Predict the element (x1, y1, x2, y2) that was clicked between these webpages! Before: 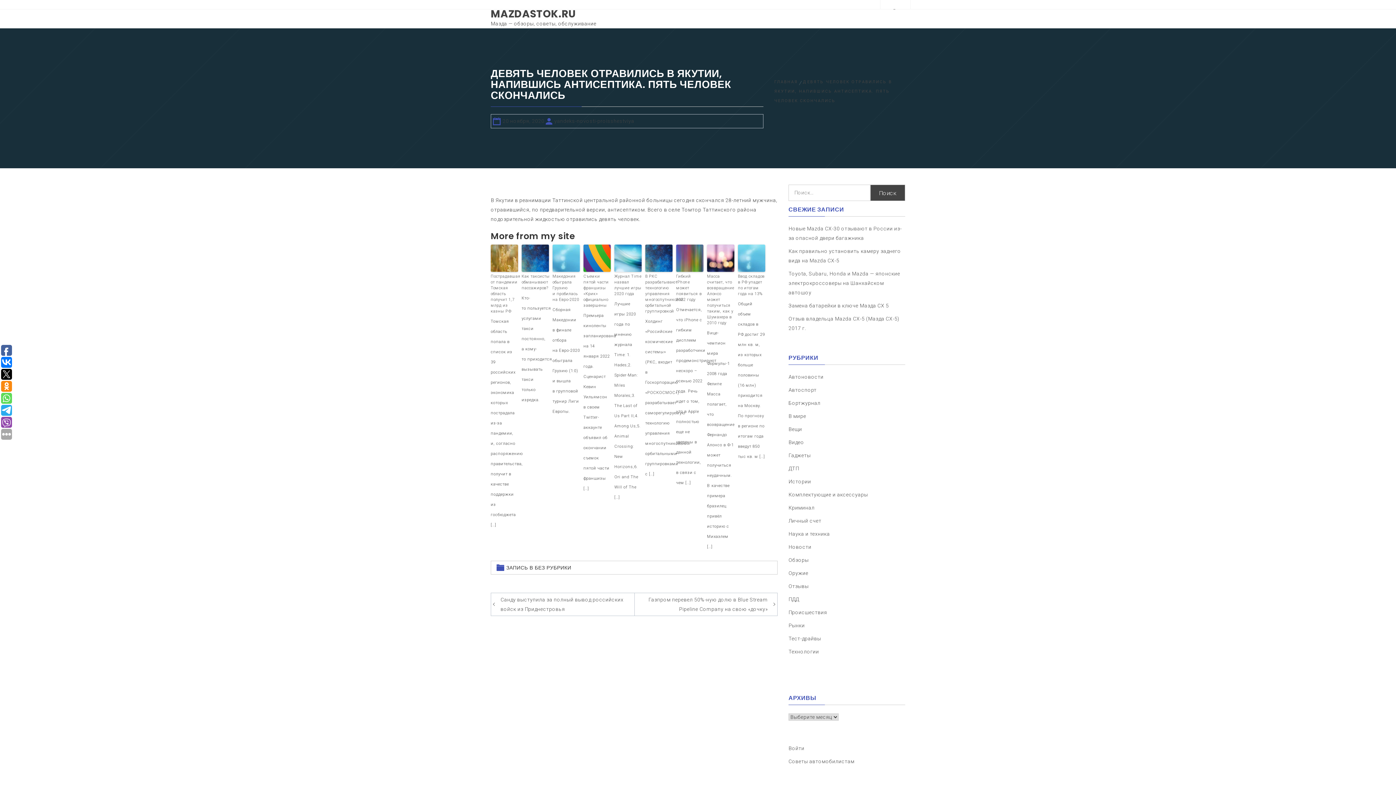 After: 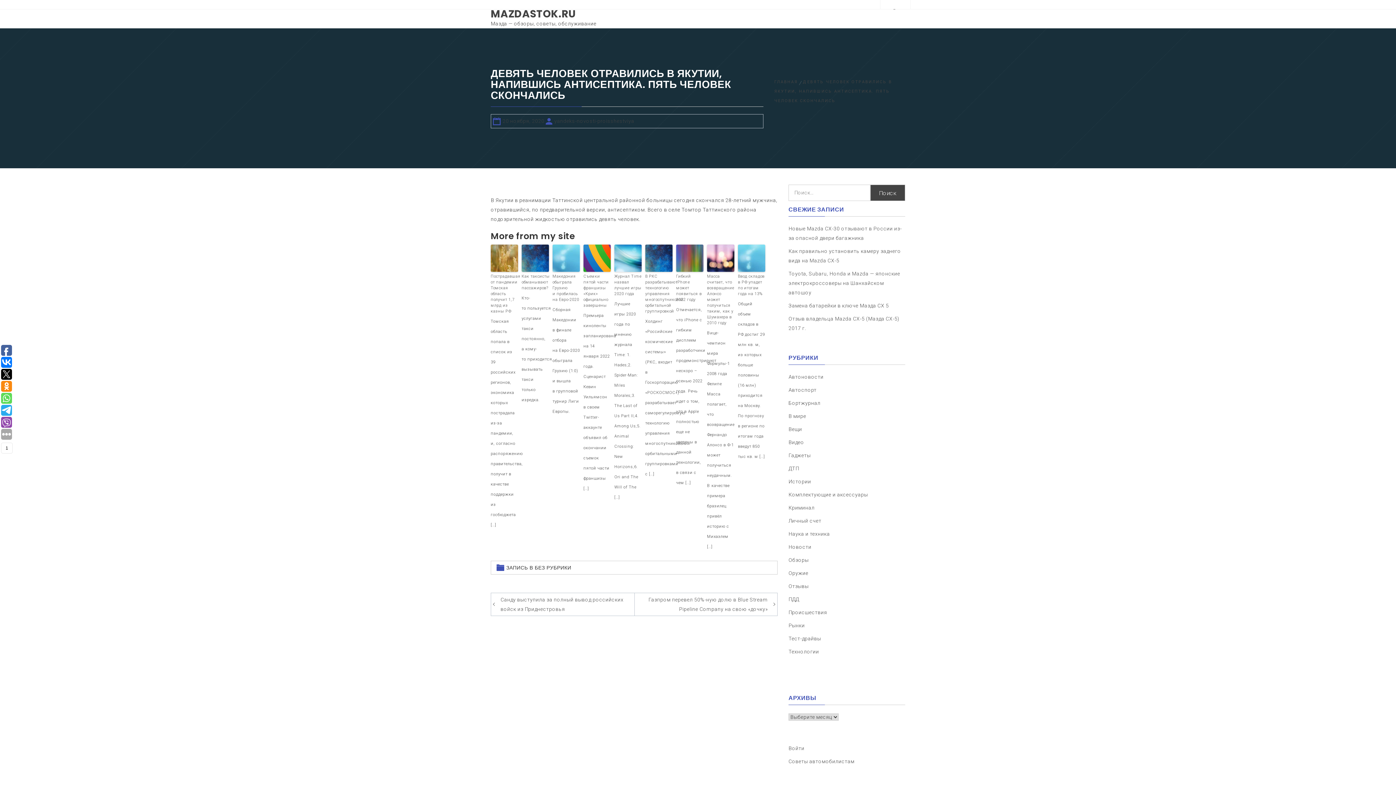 Action: bbox: (1, 345, 12, 356)